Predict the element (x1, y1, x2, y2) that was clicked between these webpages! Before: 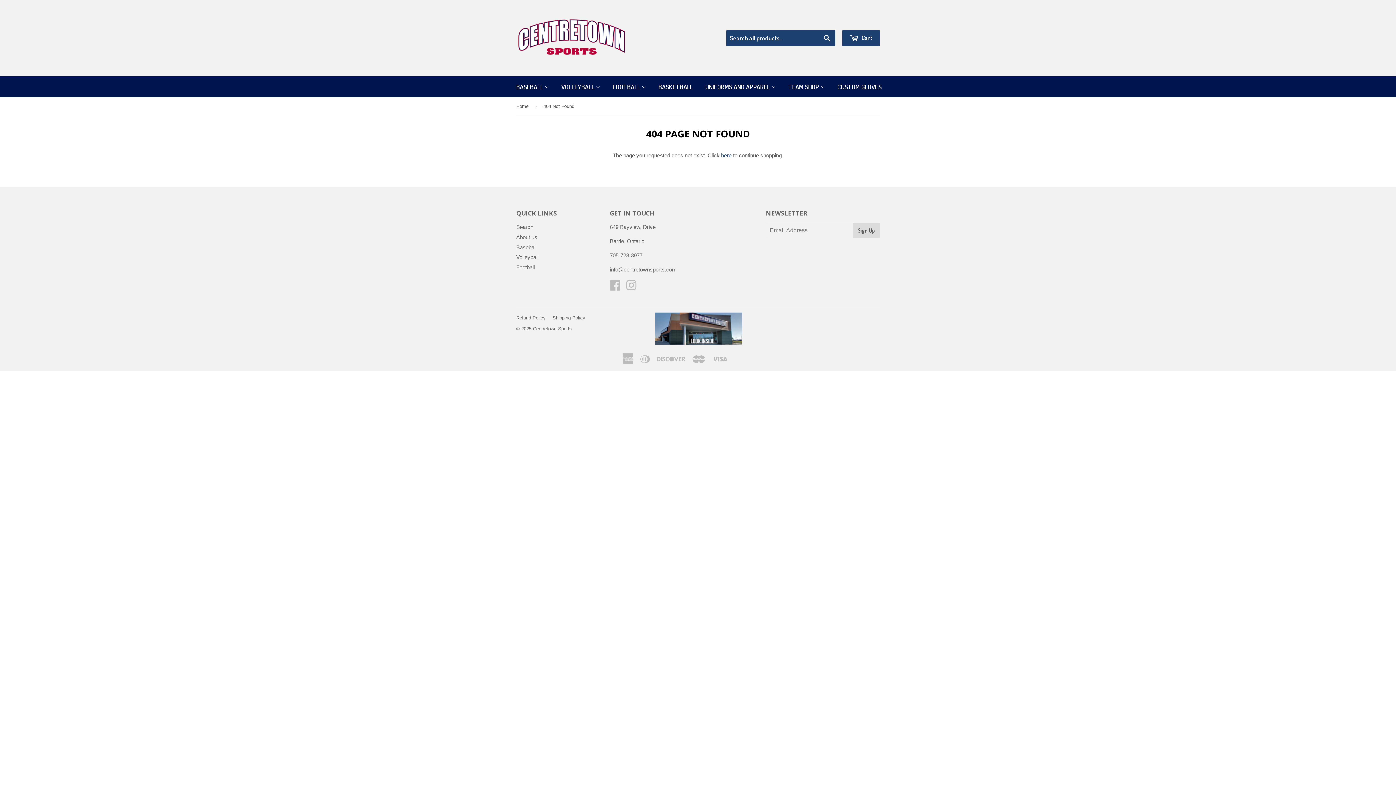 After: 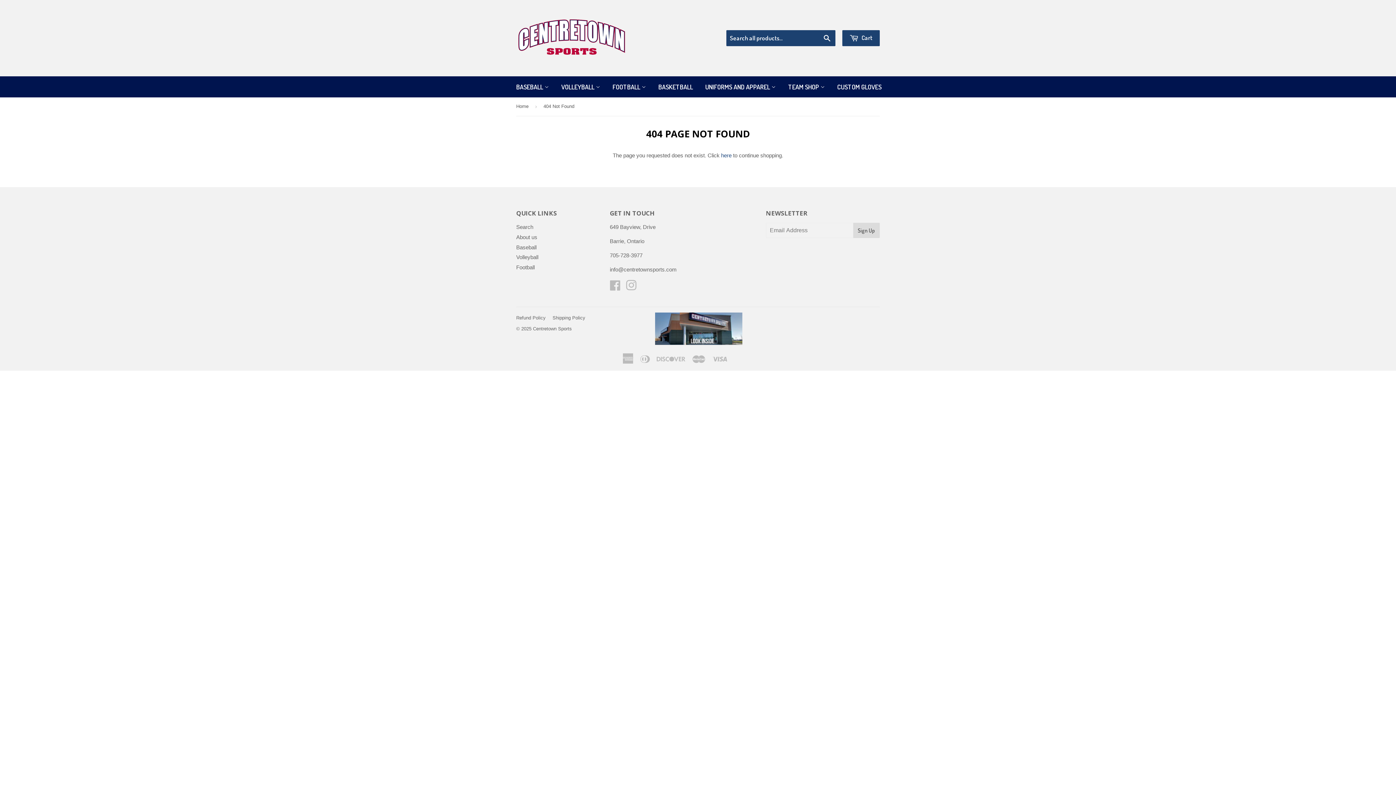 Action: bbox: (655, 340, 742, 346)